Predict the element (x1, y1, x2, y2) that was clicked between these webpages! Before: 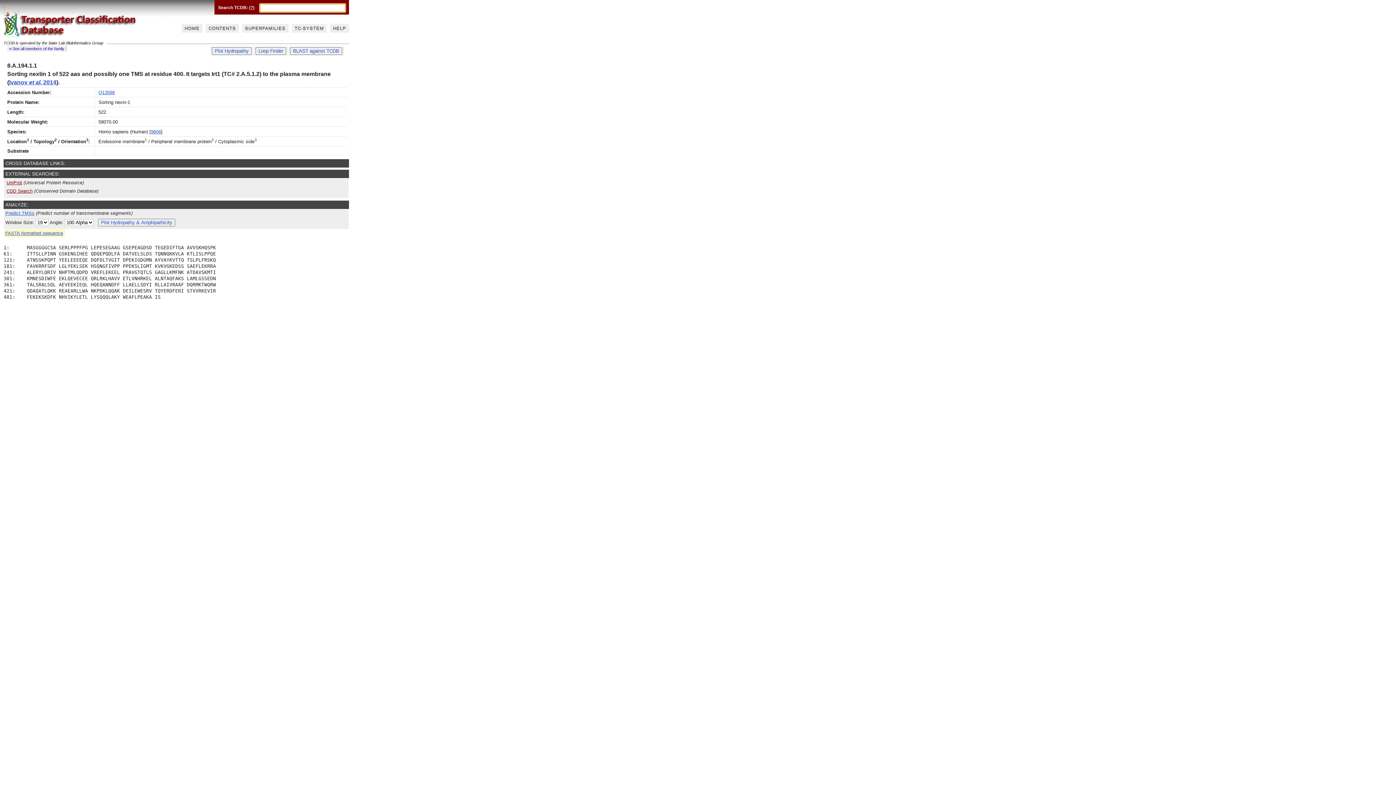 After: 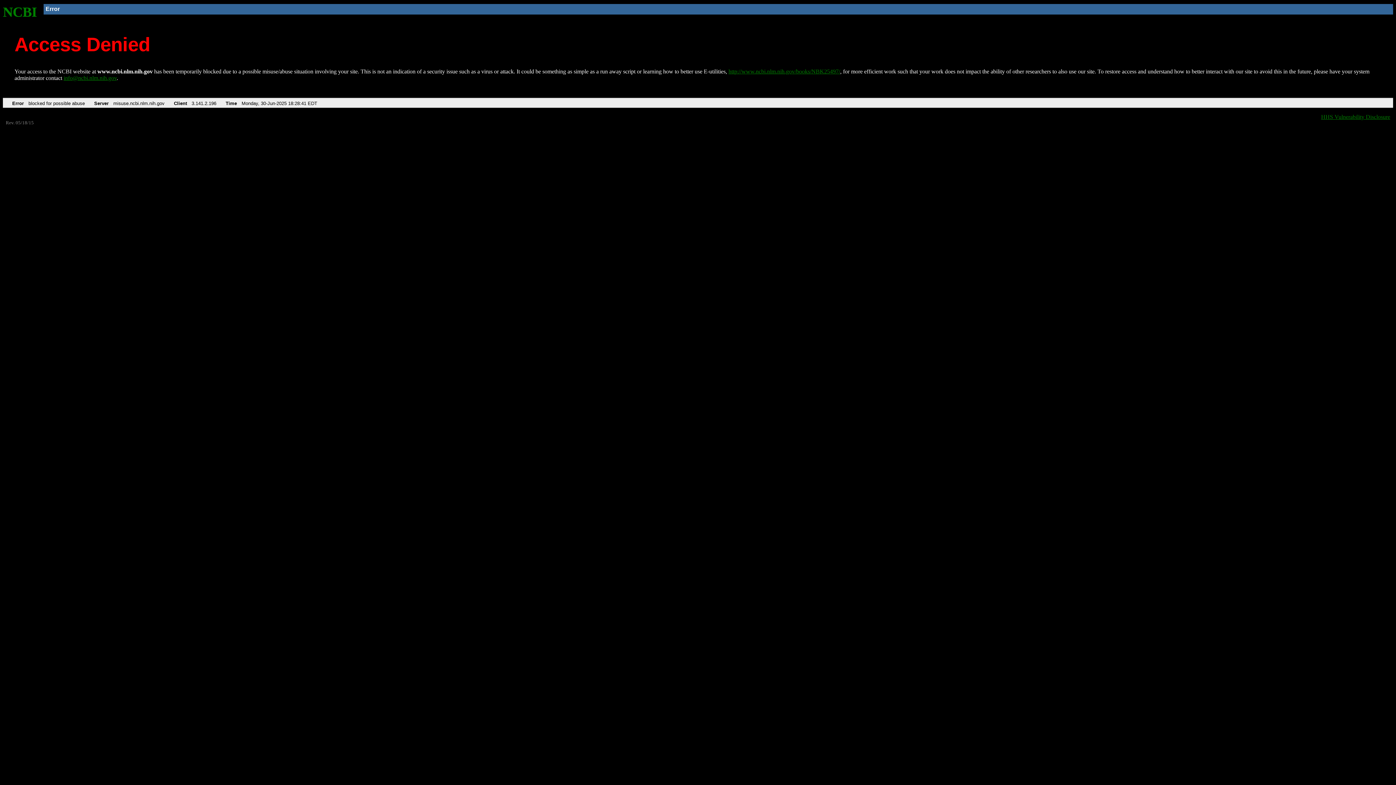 Action: bbox: (150, 129, 161, 134) label: 9606